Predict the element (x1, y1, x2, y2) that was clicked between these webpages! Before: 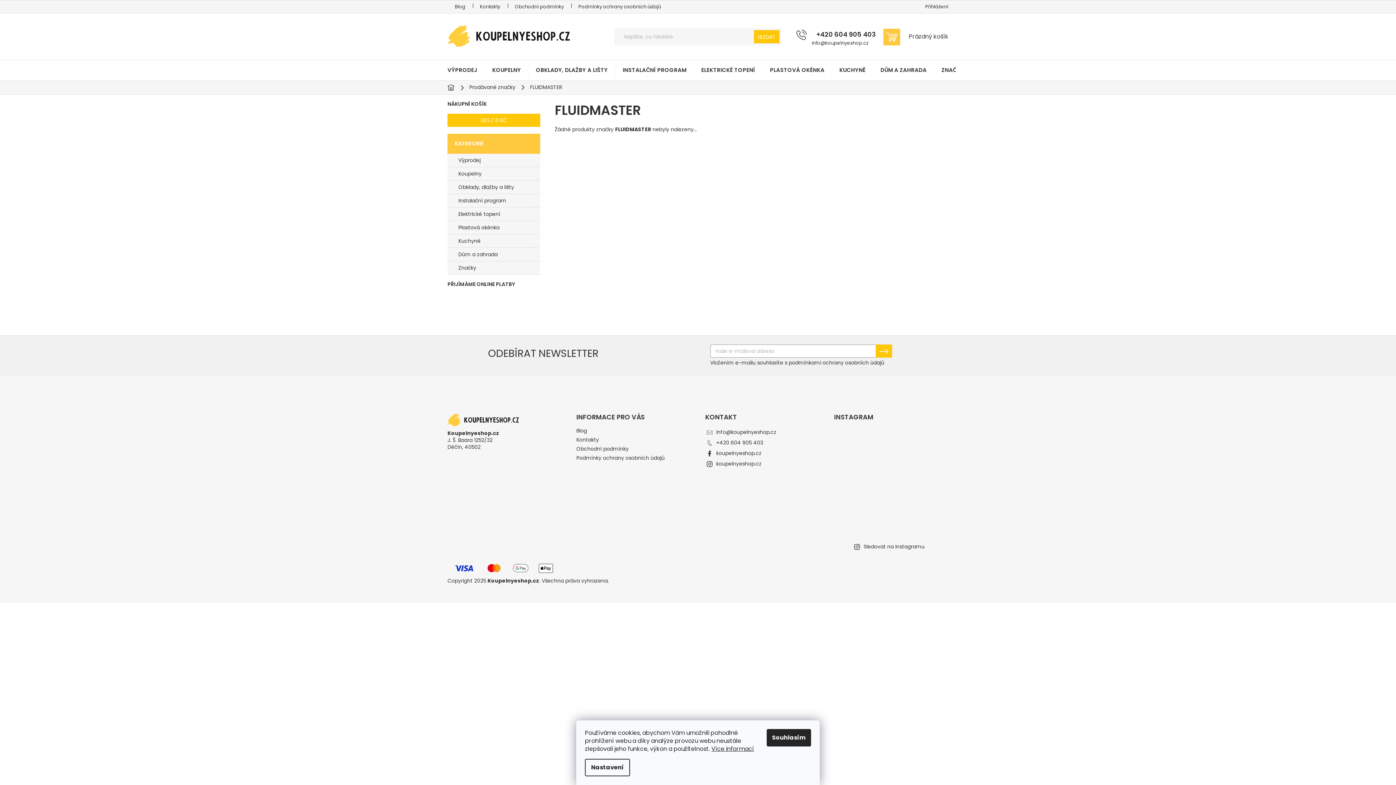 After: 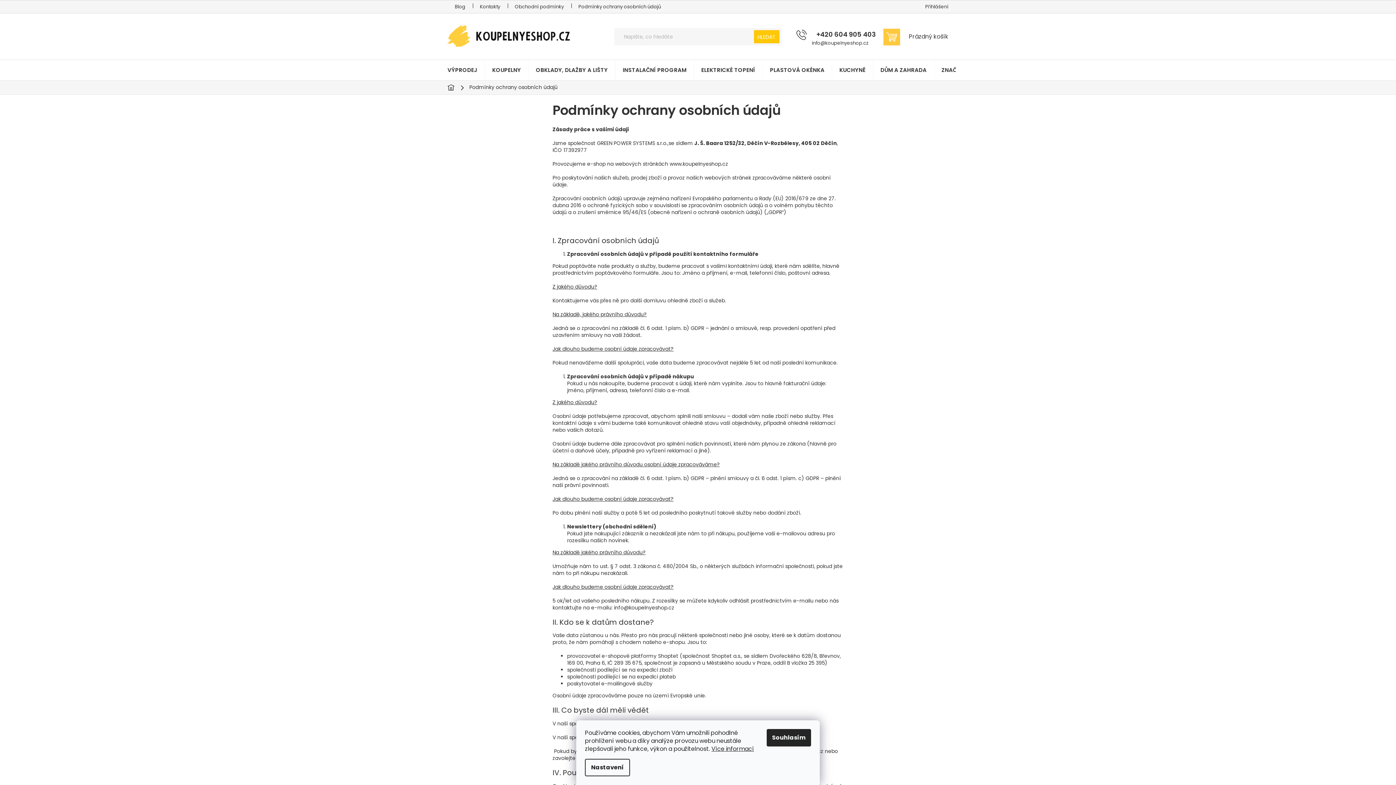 Action: label: Podmínky ochrany osobních údajů bbox: (576, 454, 664, 461)